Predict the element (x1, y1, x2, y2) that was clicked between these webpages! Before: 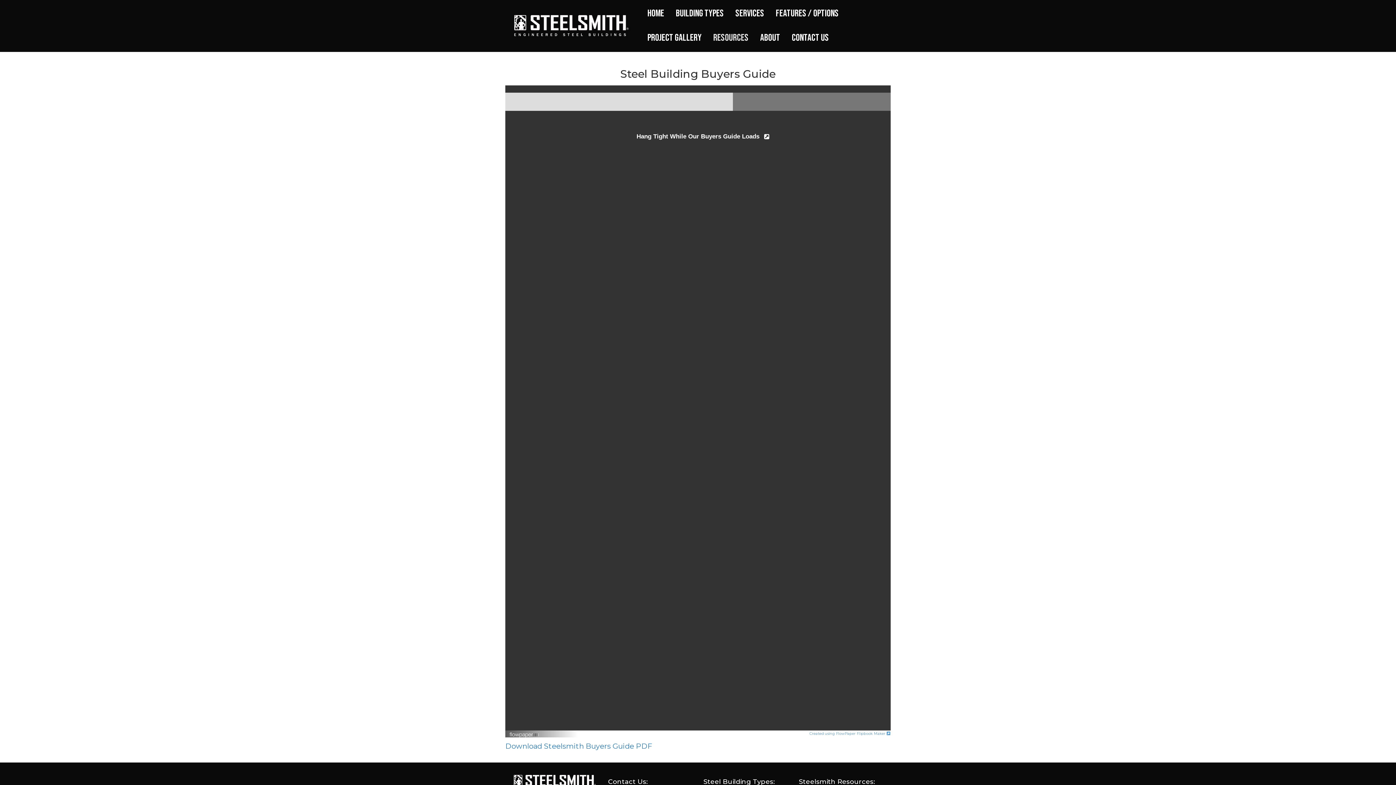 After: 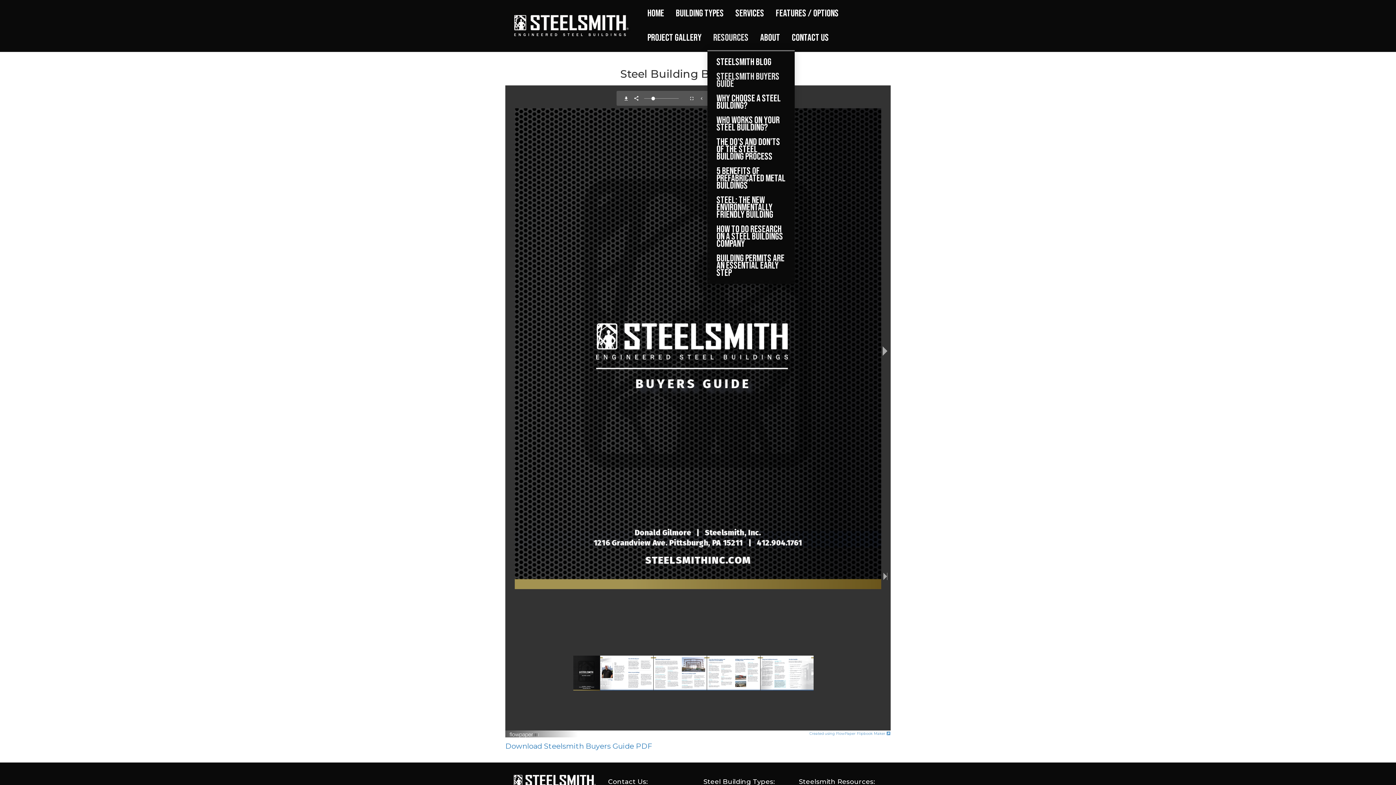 Action: bbox: (707, 25, 754, 50) label: Resources